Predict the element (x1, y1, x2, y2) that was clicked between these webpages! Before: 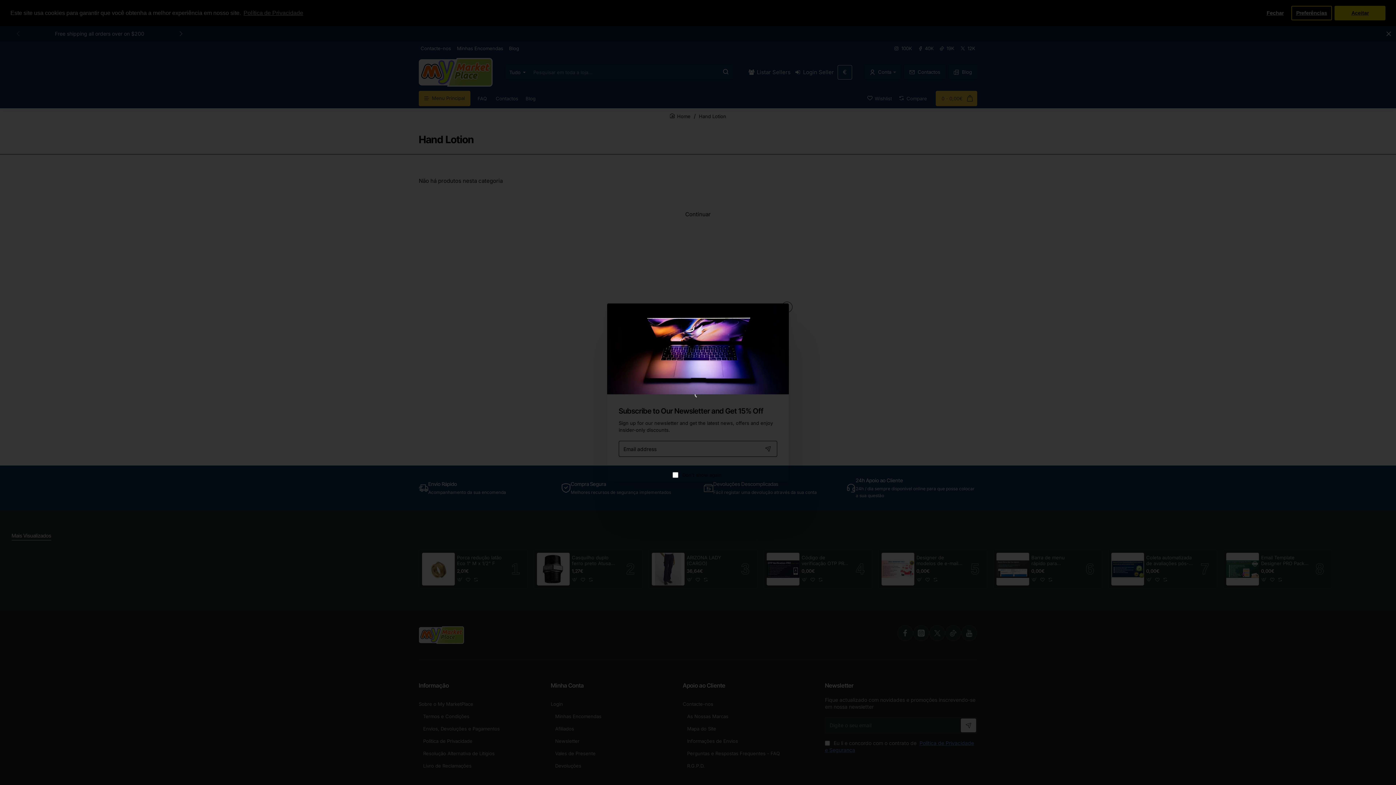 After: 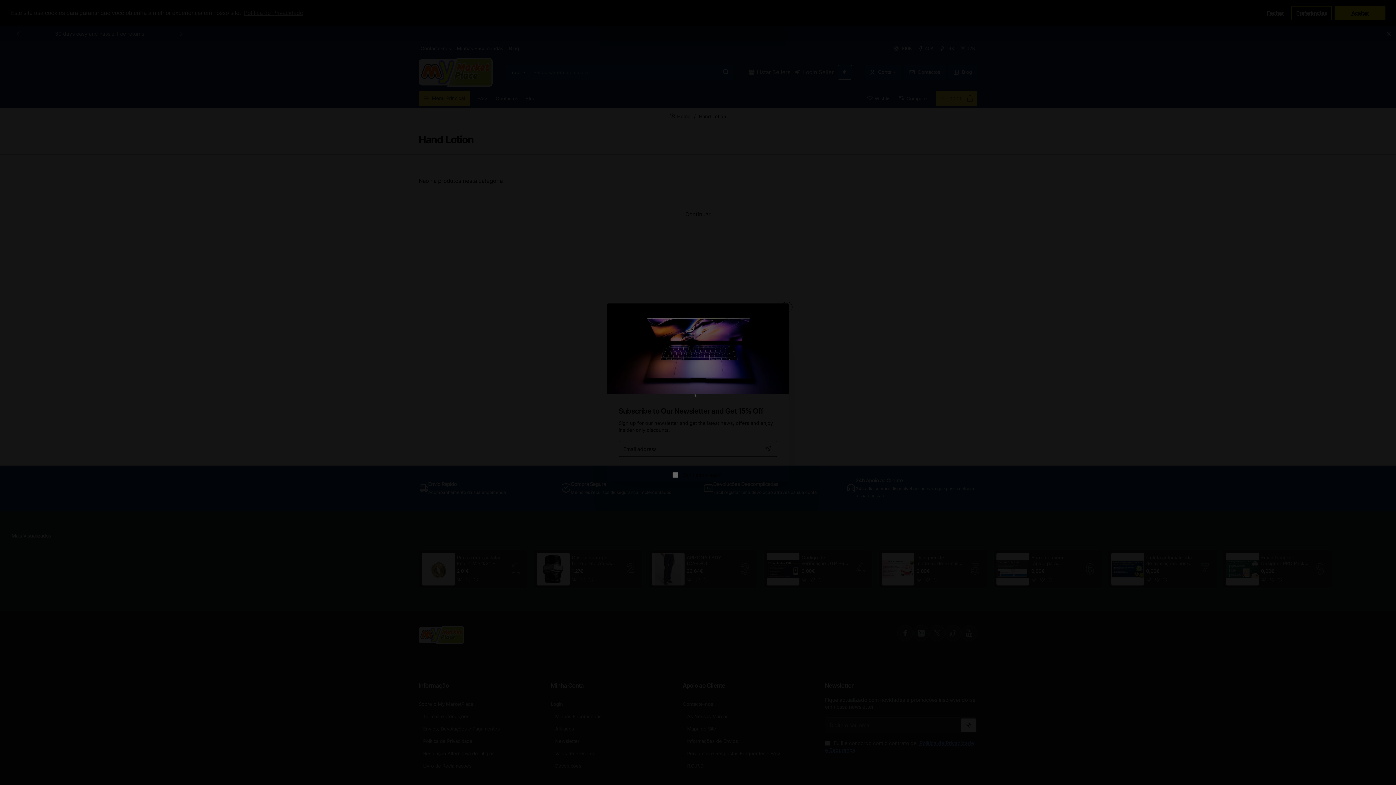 Action: bbox: (759, 440, 772, 453)